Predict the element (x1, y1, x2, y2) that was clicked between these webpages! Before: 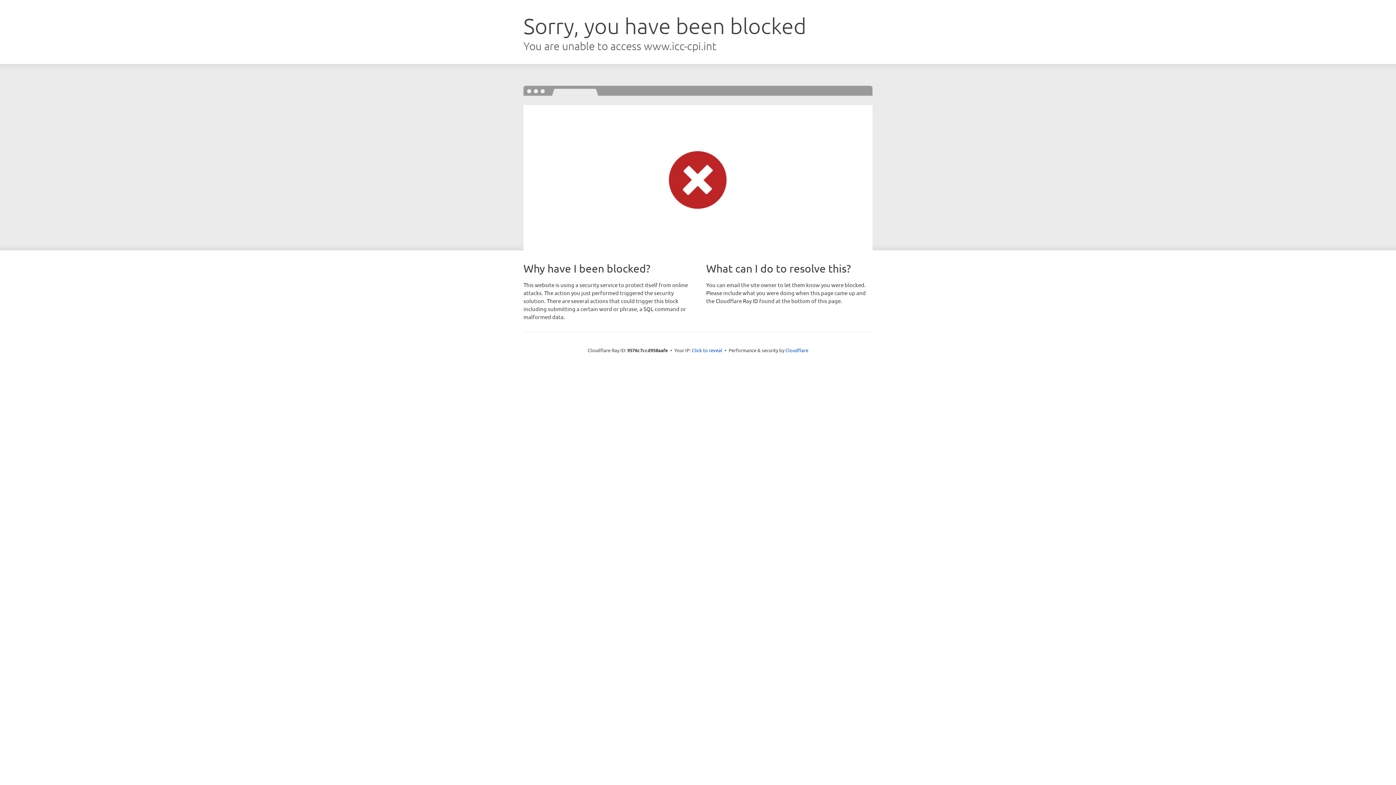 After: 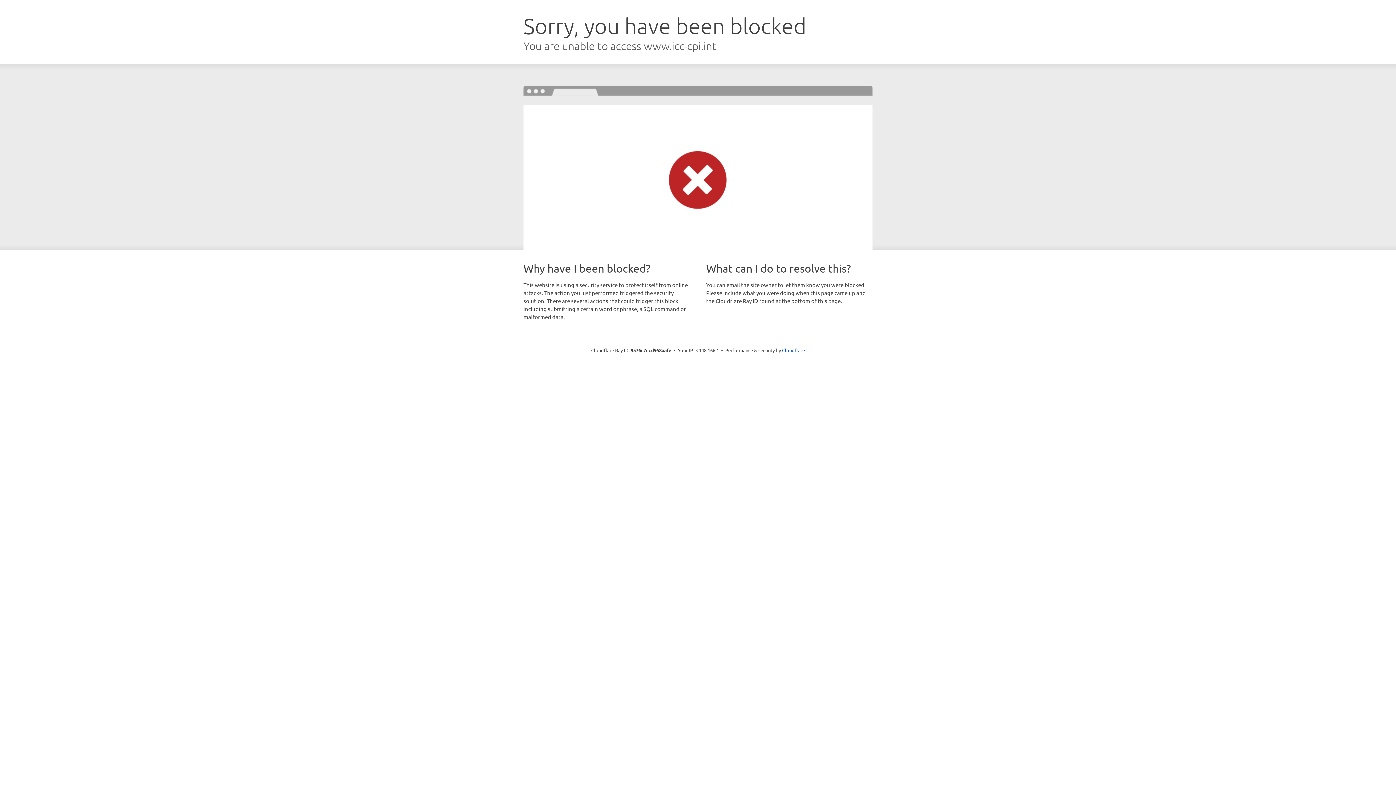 Action: label: Click to reveal bbox: (692, 346, 722, 353)